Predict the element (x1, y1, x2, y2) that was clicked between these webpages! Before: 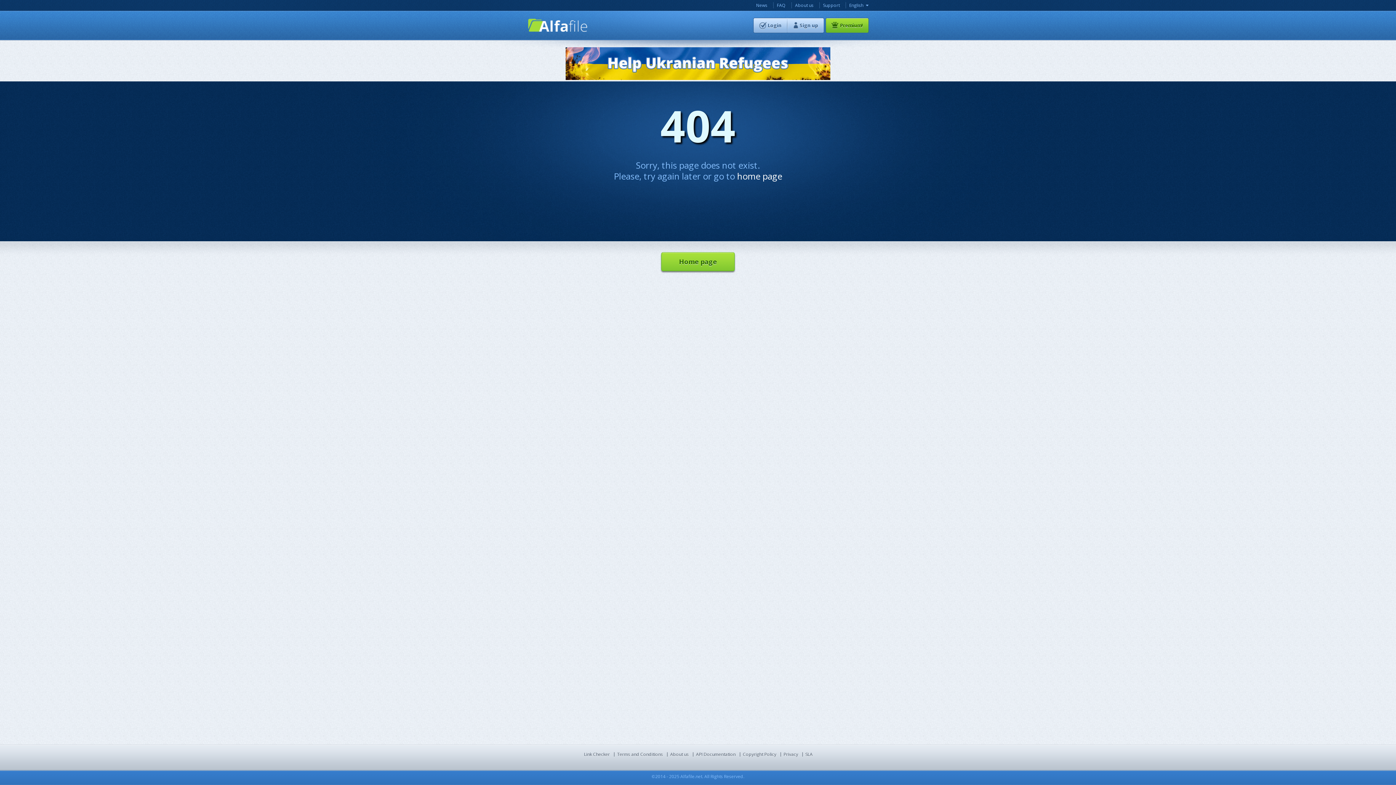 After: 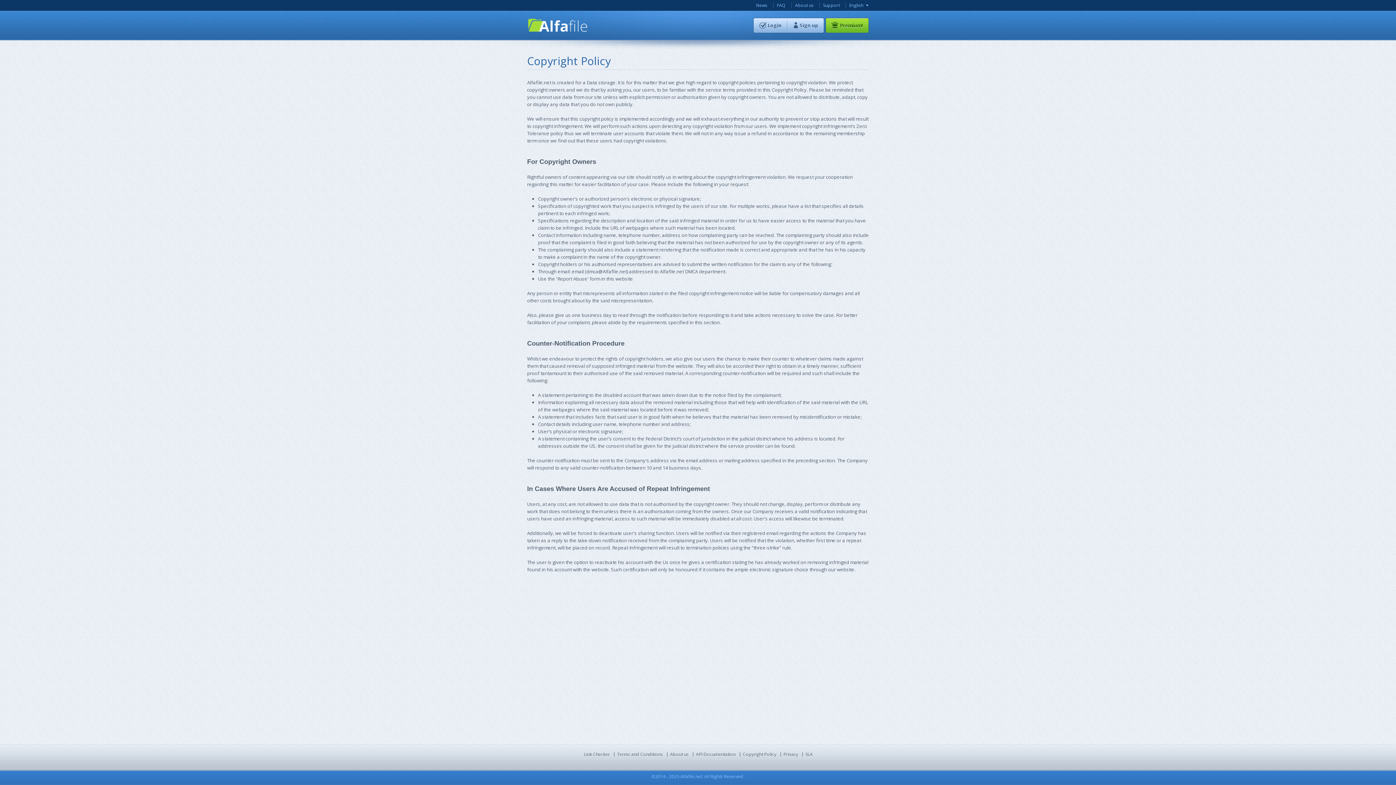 Action: label: Copyright Policy bbox: (743, 751, 776, 757)